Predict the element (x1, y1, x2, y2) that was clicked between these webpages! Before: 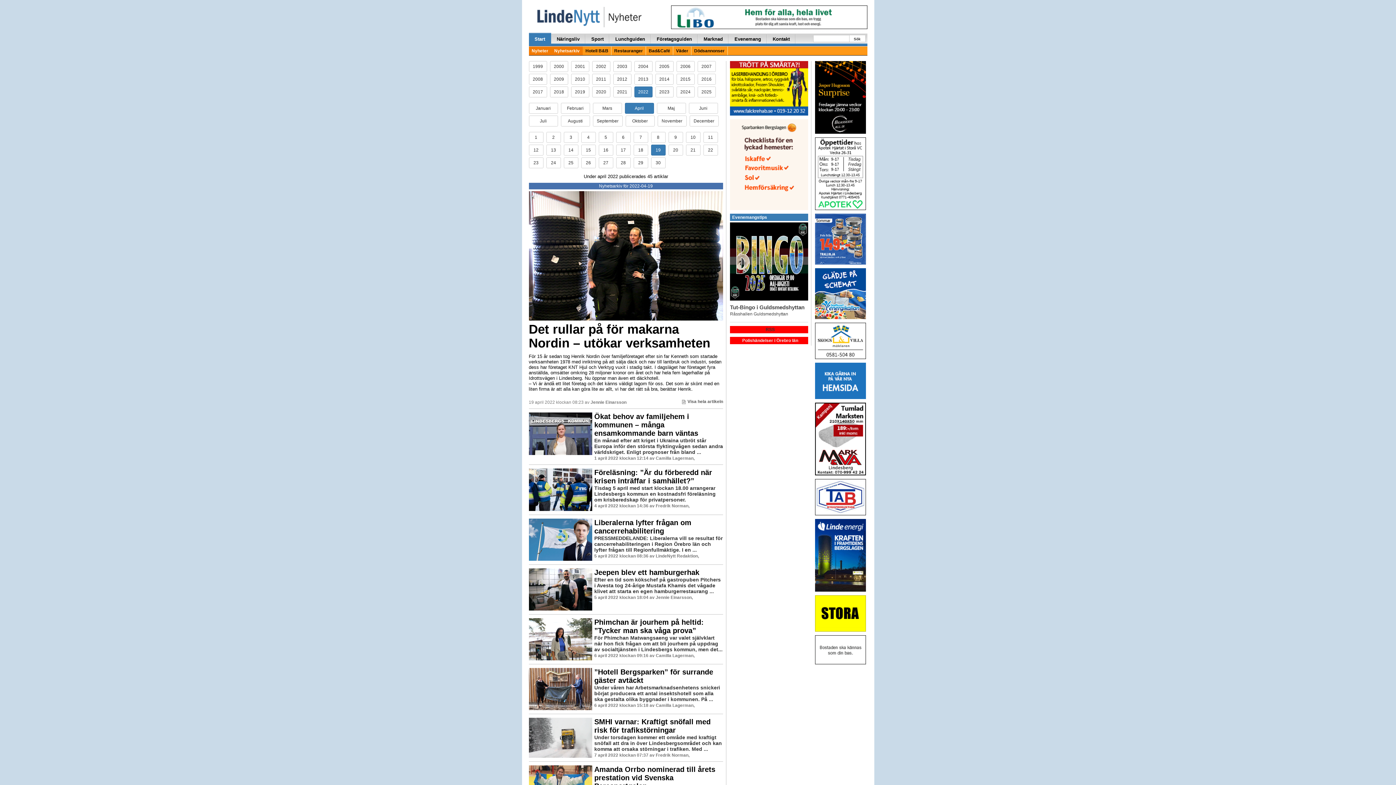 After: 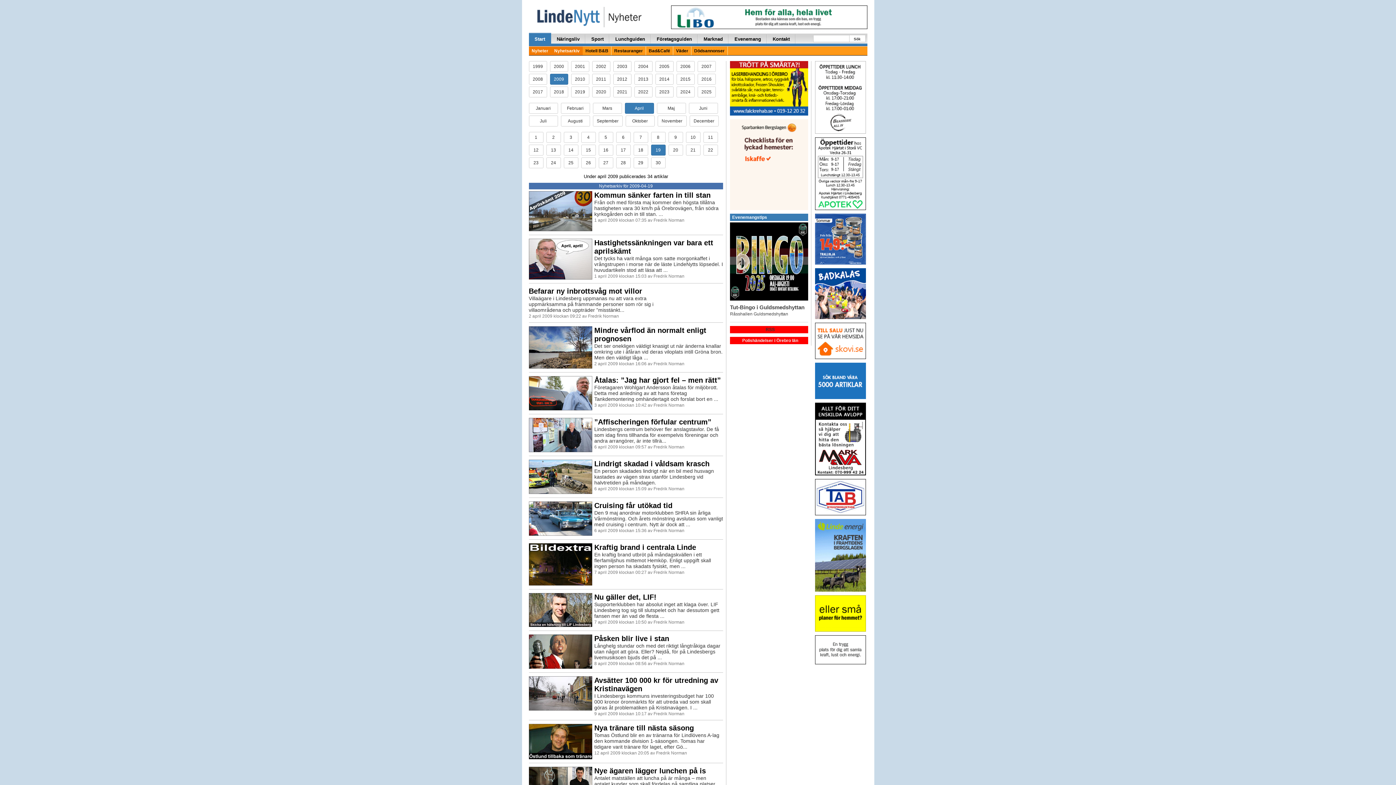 Action: bbox: (550, 73, 568, 84) label: 2009